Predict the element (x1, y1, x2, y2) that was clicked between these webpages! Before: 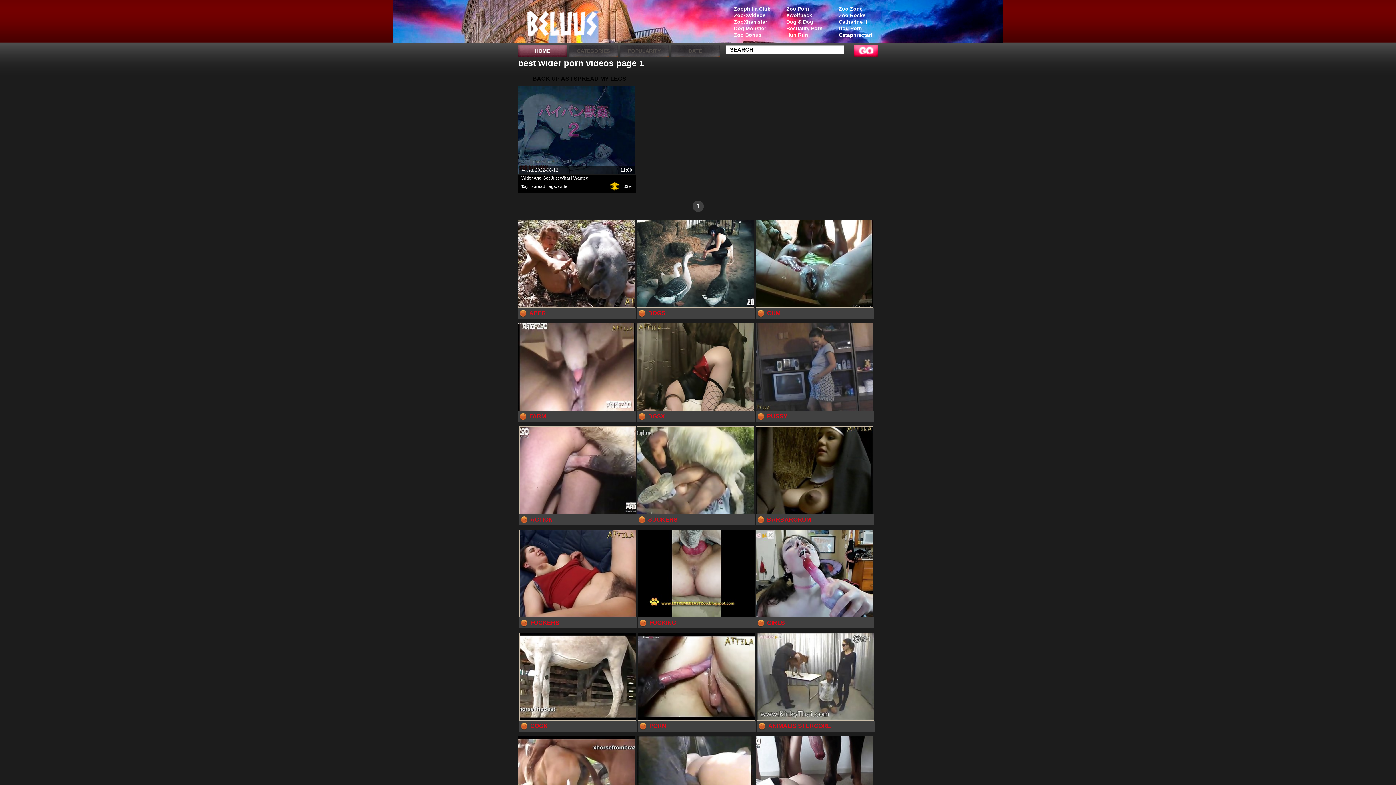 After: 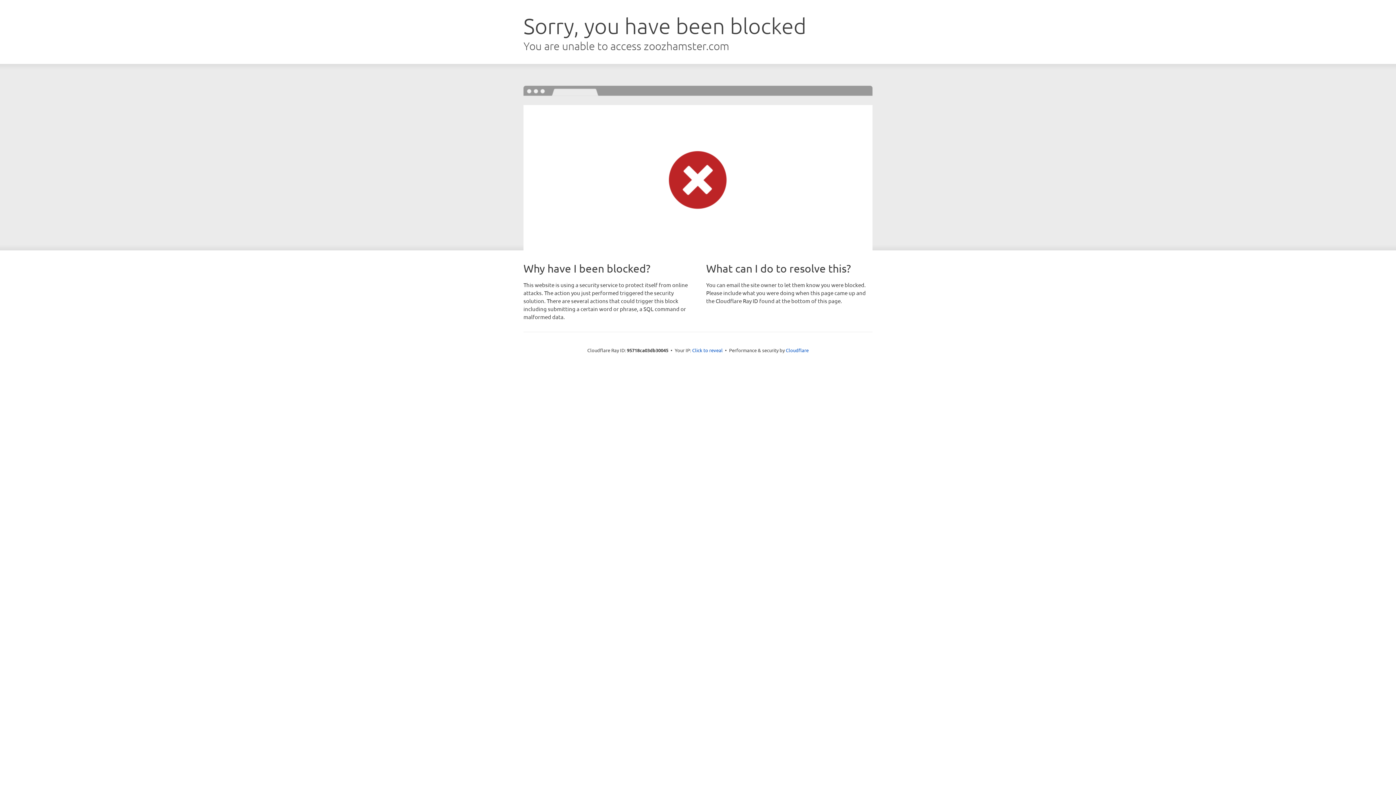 Action: label: ZooXhamster bbox: (726, 18, 773, 25)